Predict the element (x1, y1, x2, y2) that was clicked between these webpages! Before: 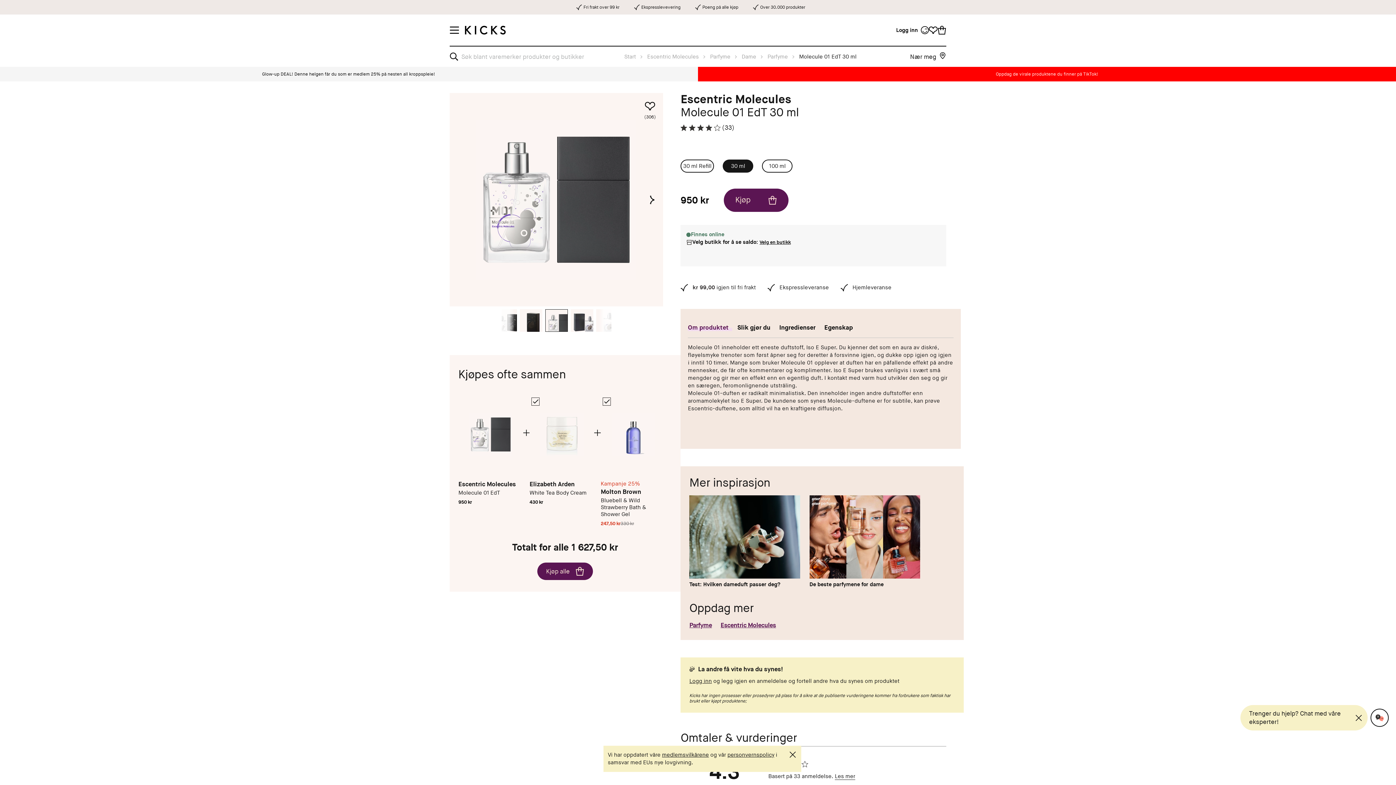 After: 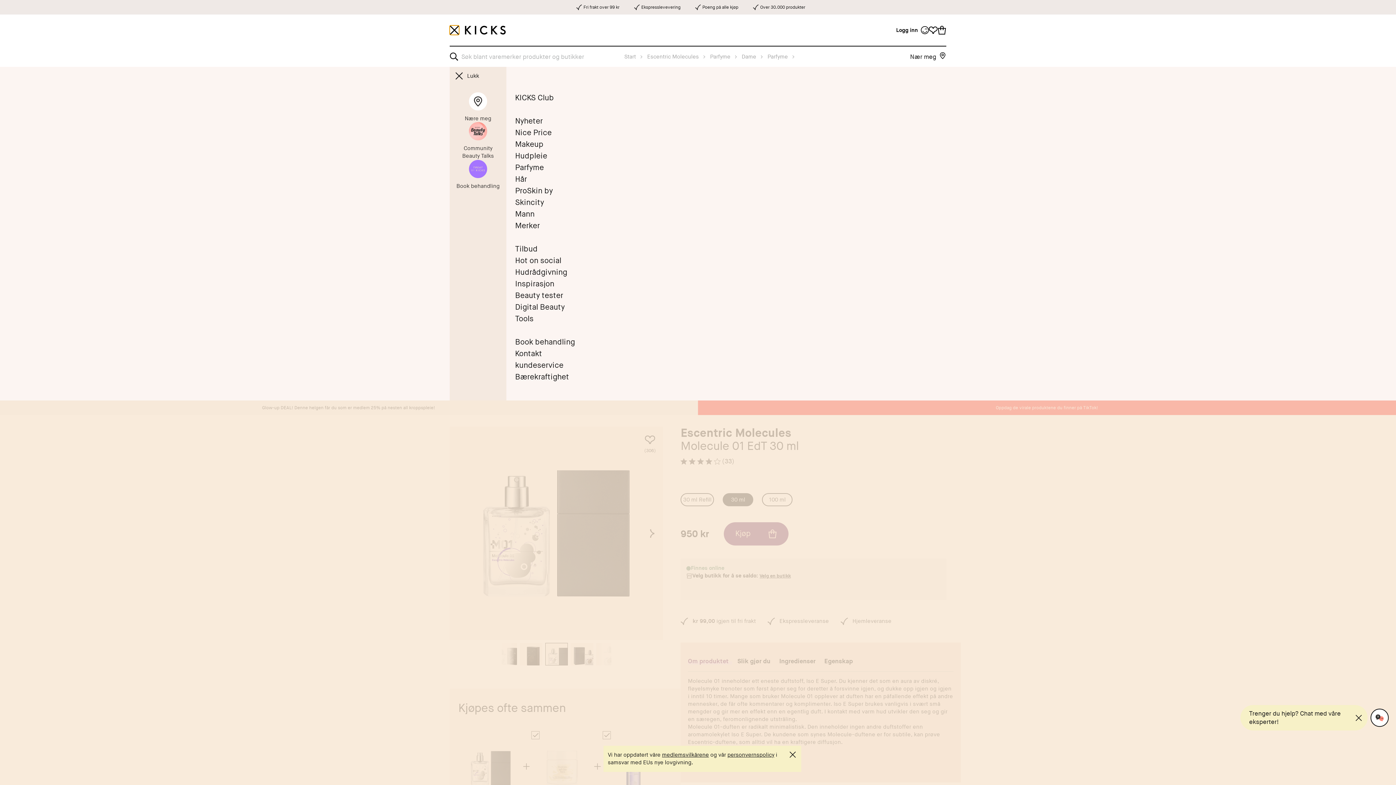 Action: bbox: (449, 25, 459, 34) label: Öppna huvudmenyn